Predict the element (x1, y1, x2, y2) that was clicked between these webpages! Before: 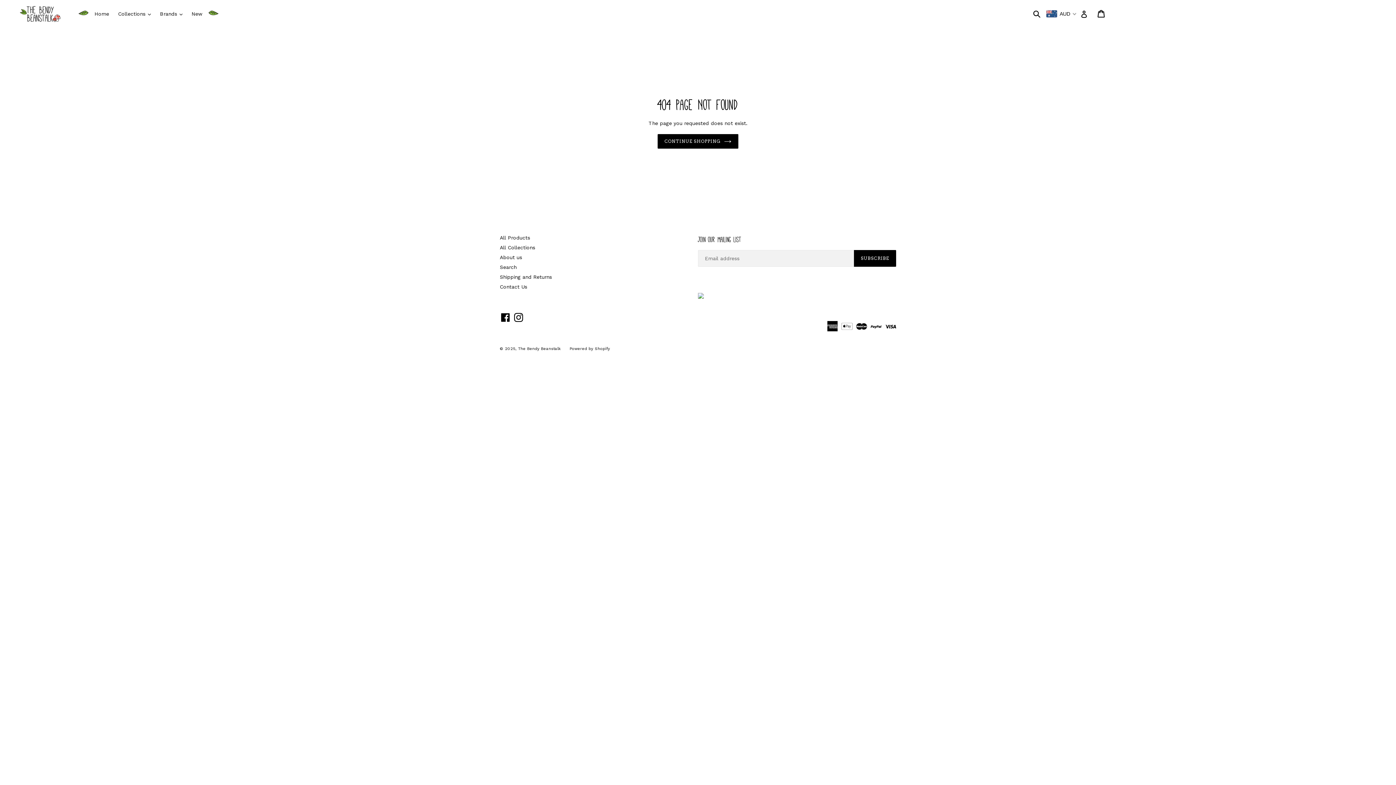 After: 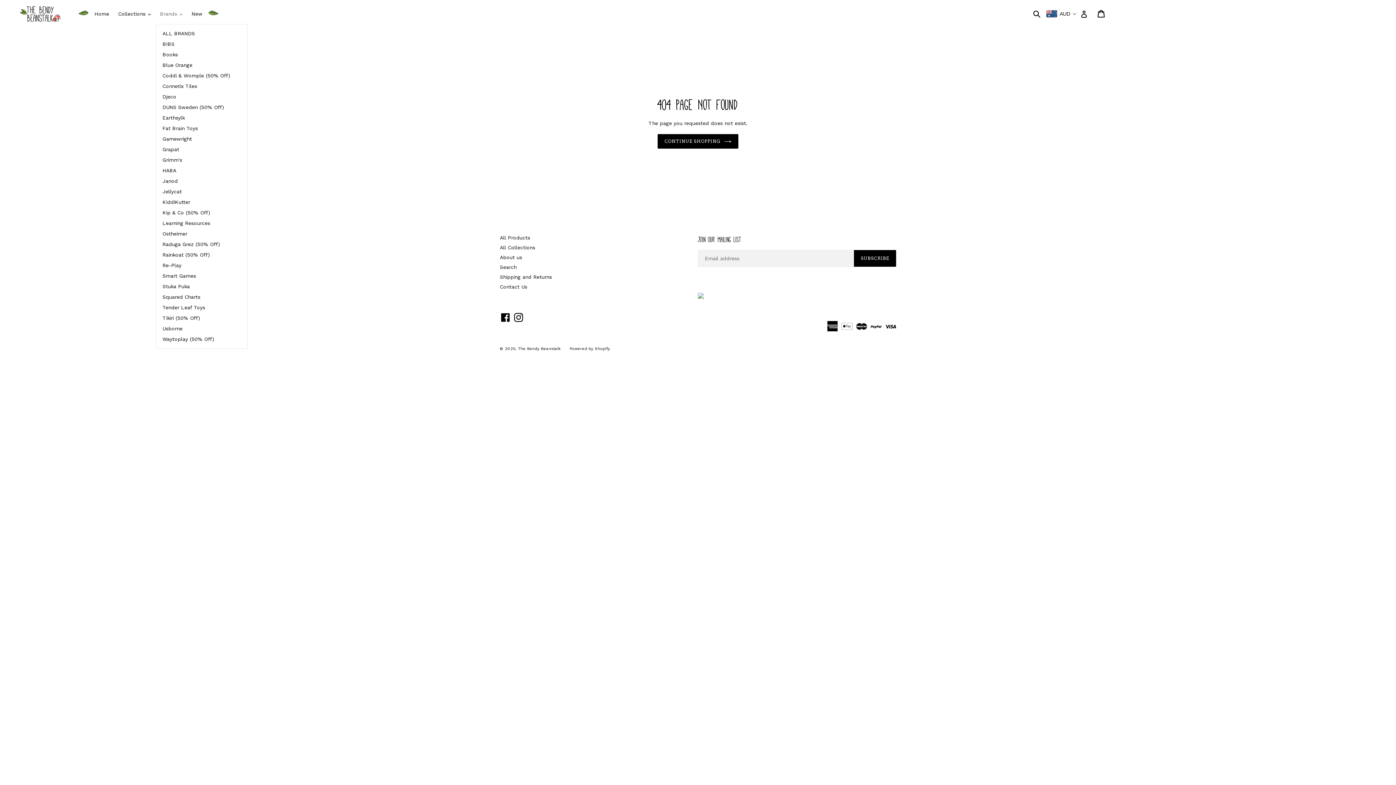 Action: bbox: (156, 9, 186, 18) label: Brands 
expand